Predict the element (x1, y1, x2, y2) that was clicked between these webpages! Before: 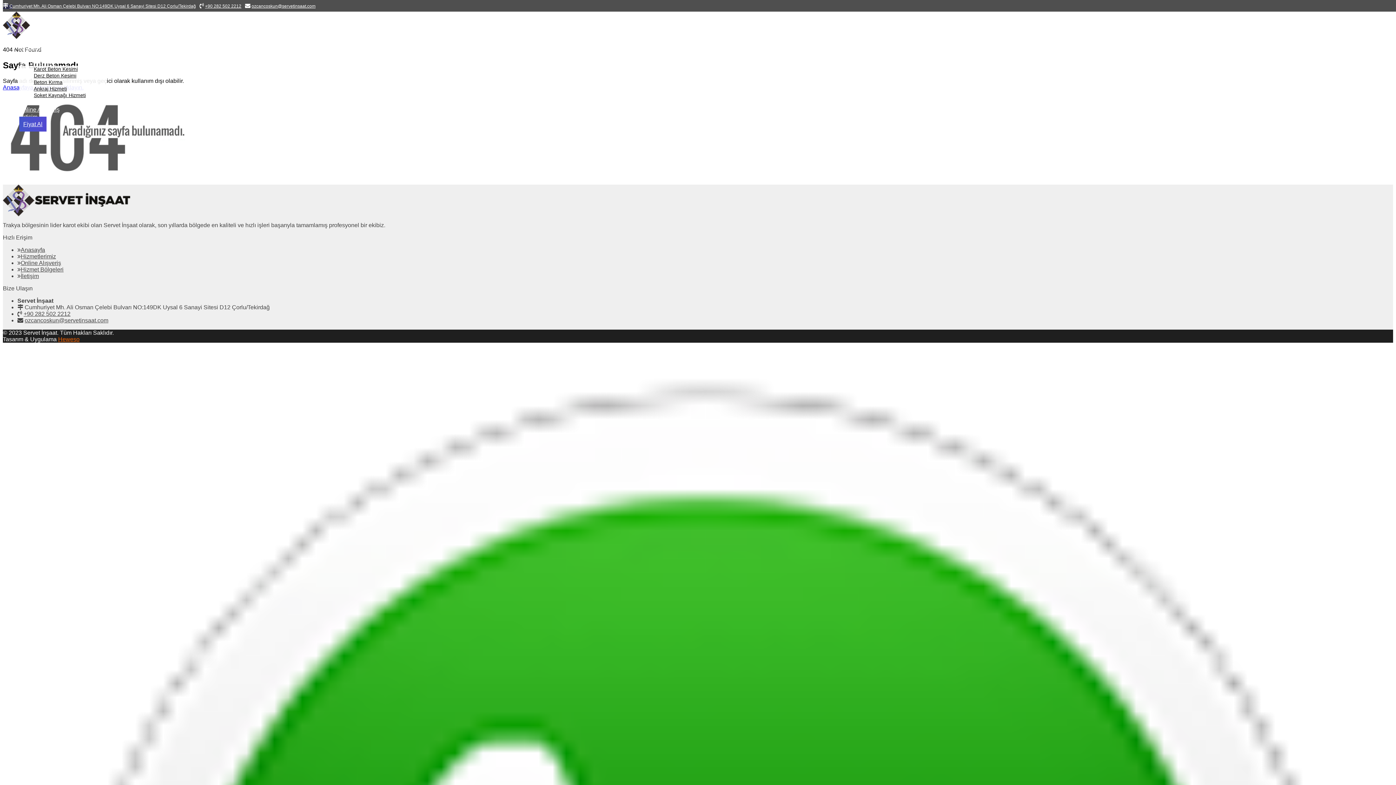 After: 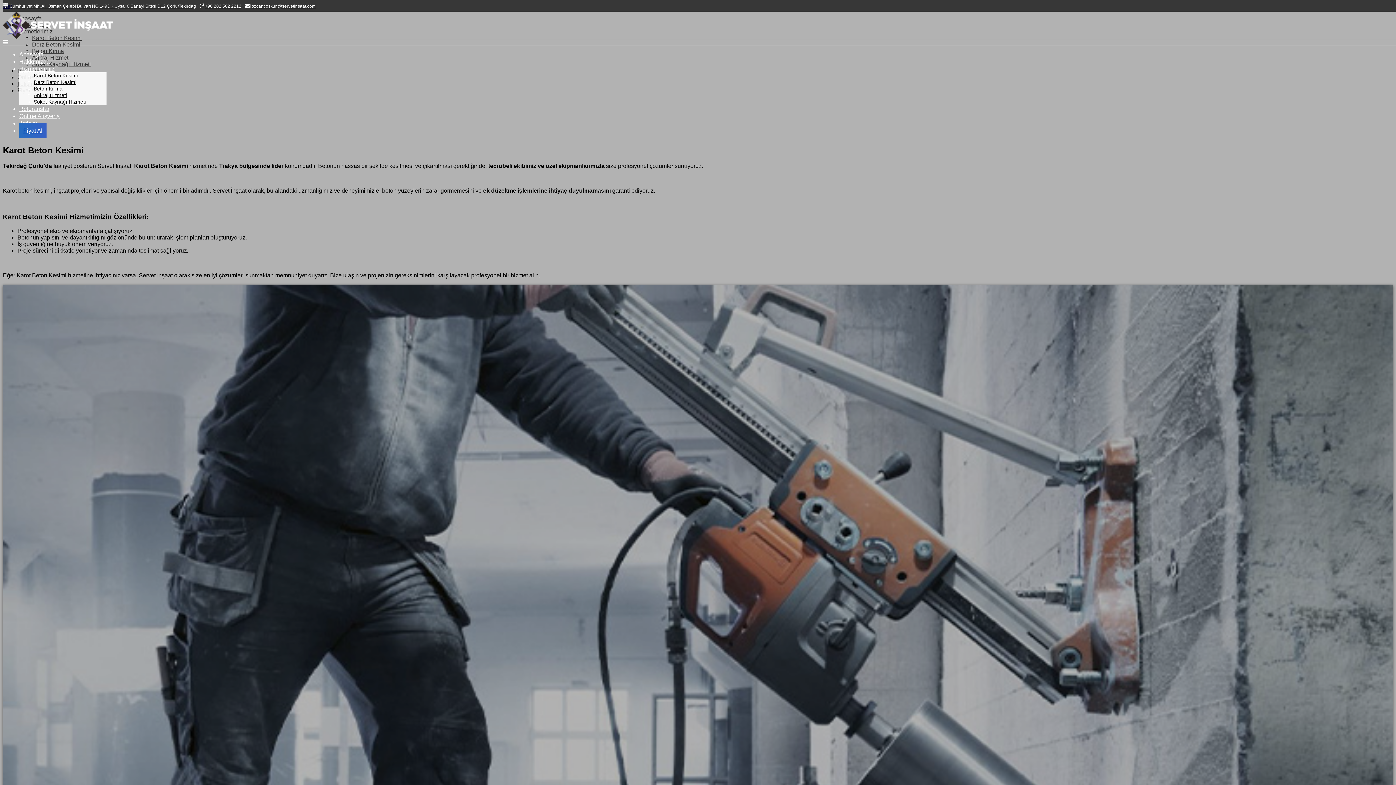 Action: bbox: (33, 66, 77, 72) label: Karot Beton Kesimi